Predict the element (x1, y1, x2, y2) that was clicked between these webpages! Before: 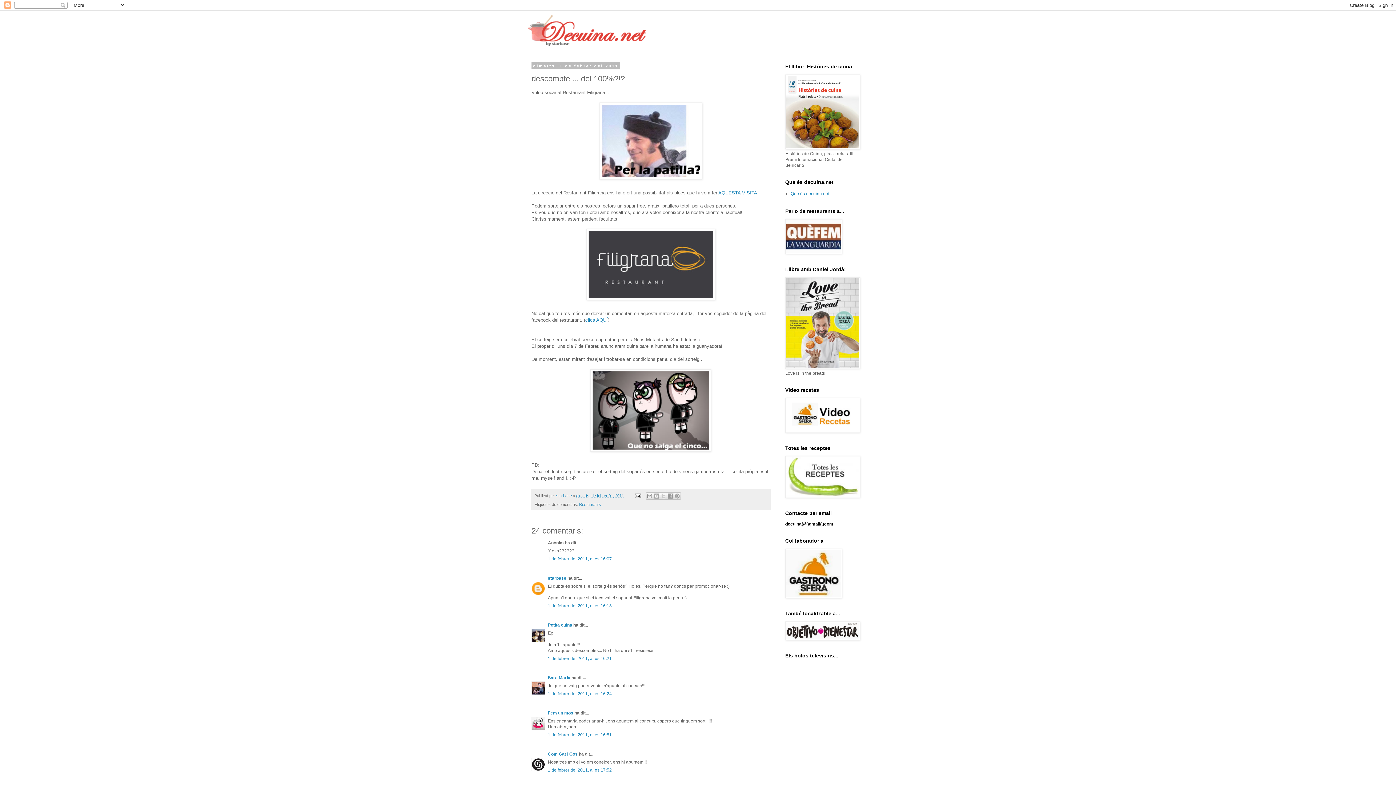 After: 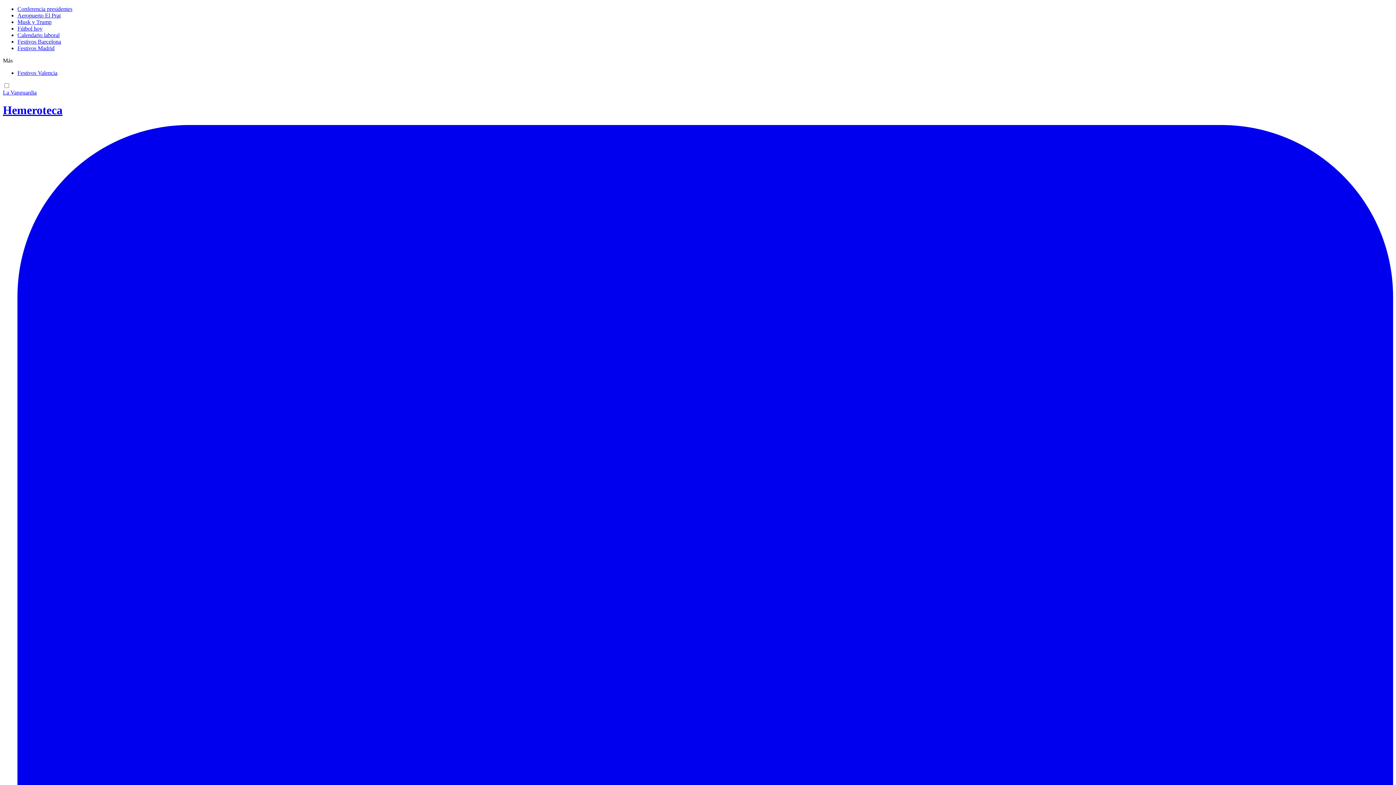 Action: bbox: (785, 250, 842, 255)